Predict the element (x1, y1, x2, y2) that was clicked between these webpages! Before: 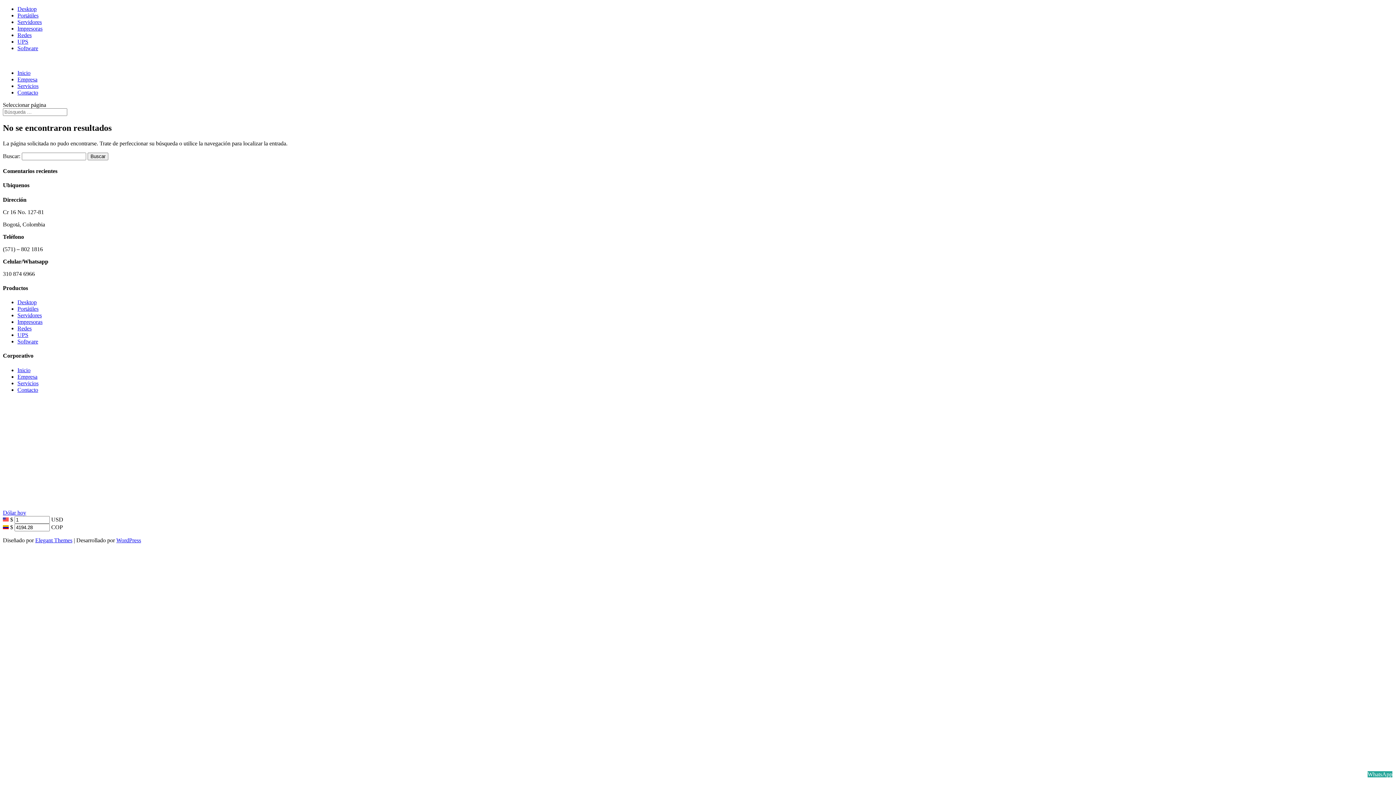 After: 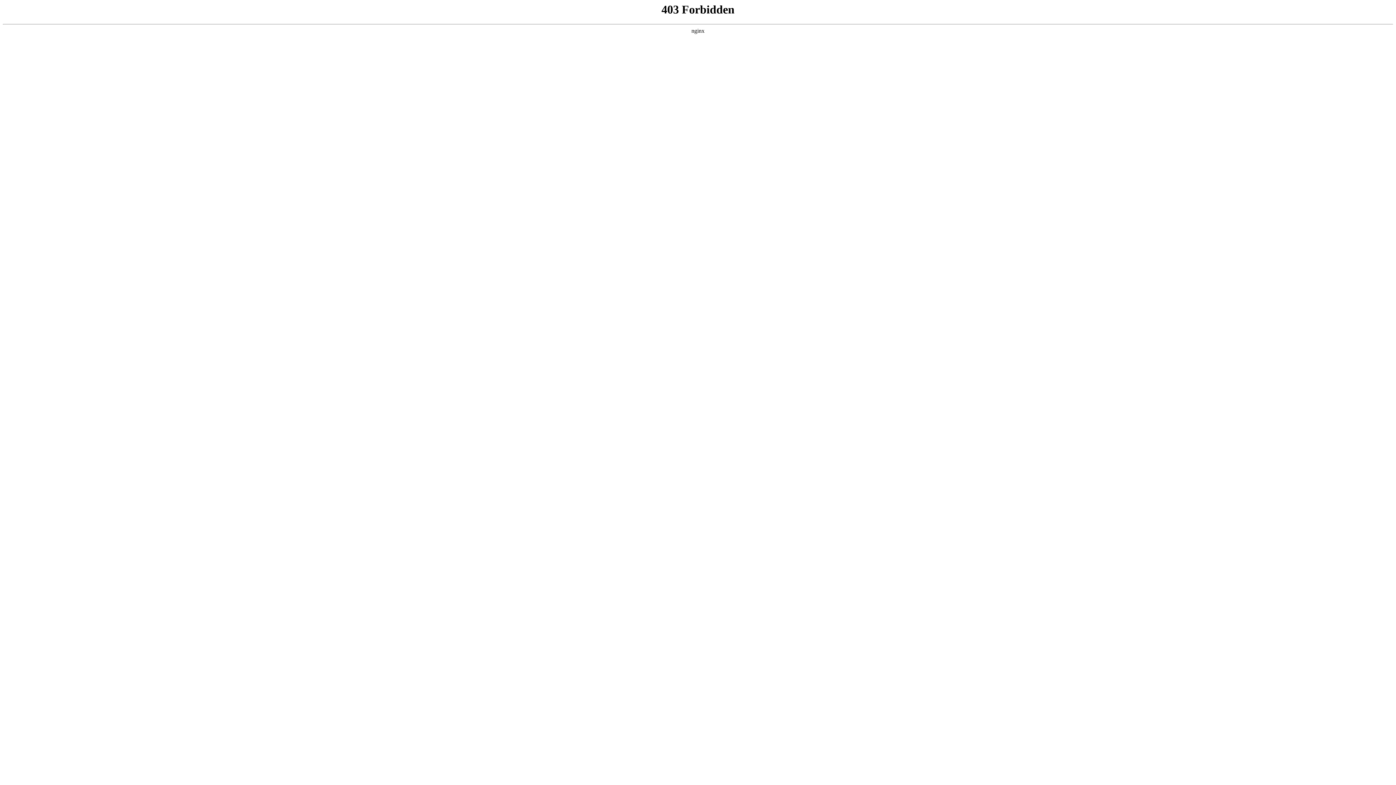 Action: bbox: (116, 537, 141, 543) label: WordPress